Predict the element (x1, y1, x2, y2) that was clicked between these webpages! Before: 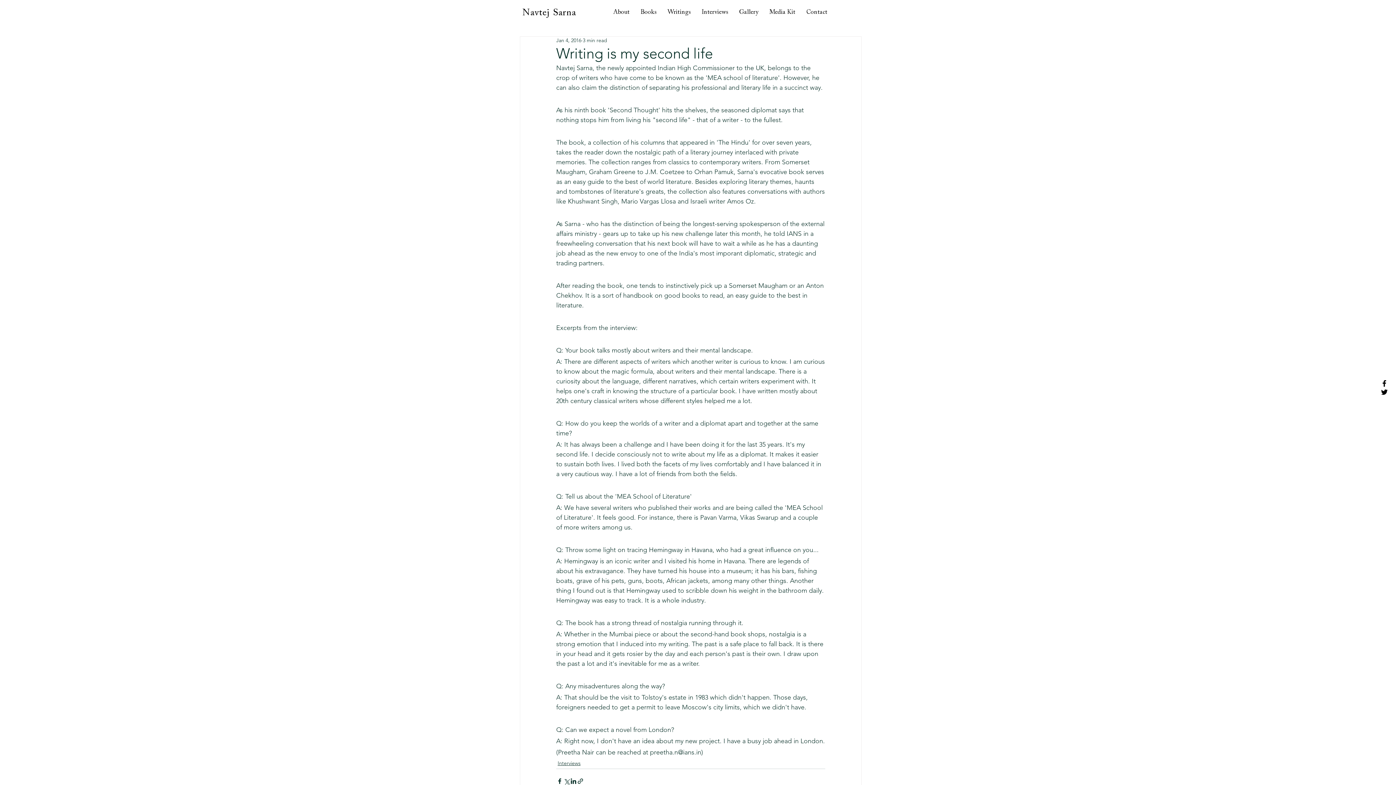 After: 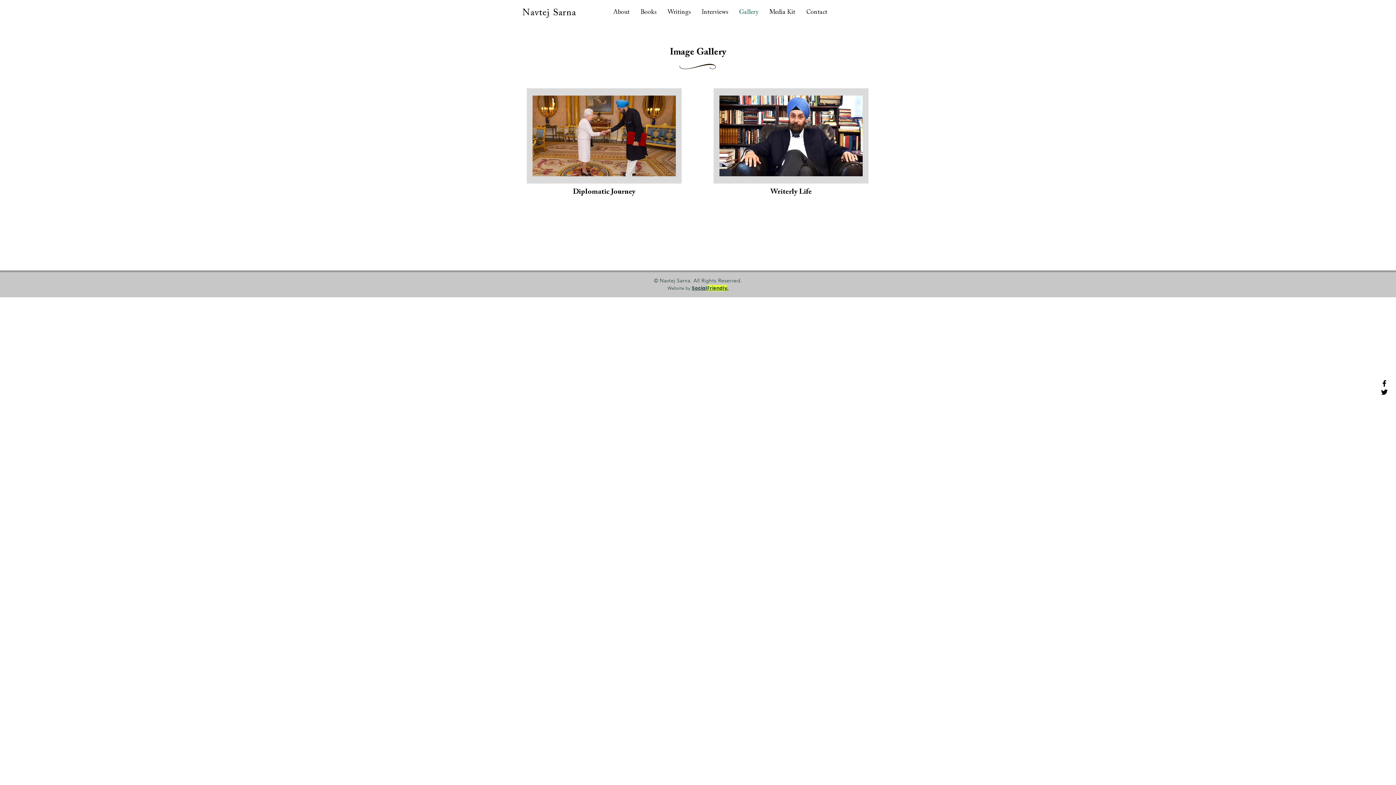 Action: label: Gallery bbox: (733, 5, 764, 20)